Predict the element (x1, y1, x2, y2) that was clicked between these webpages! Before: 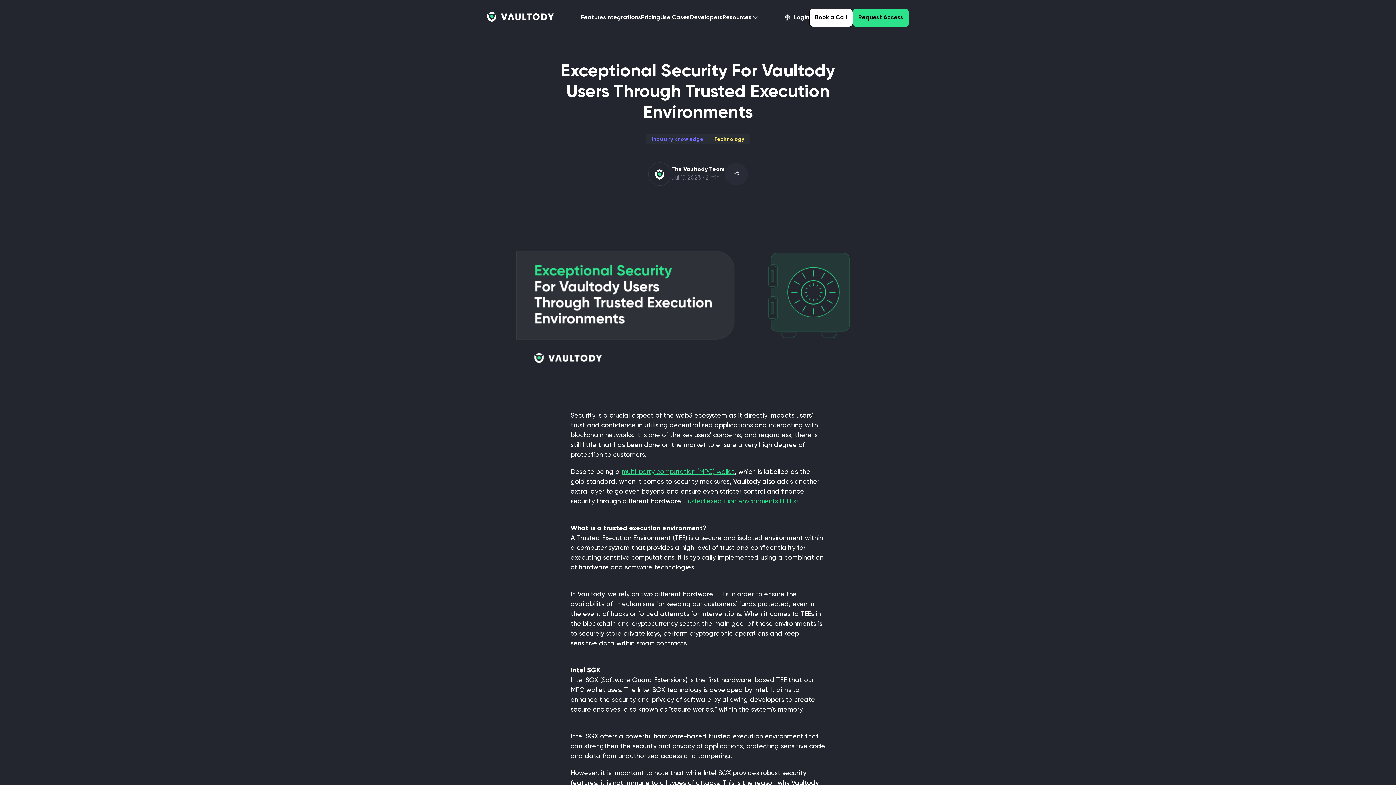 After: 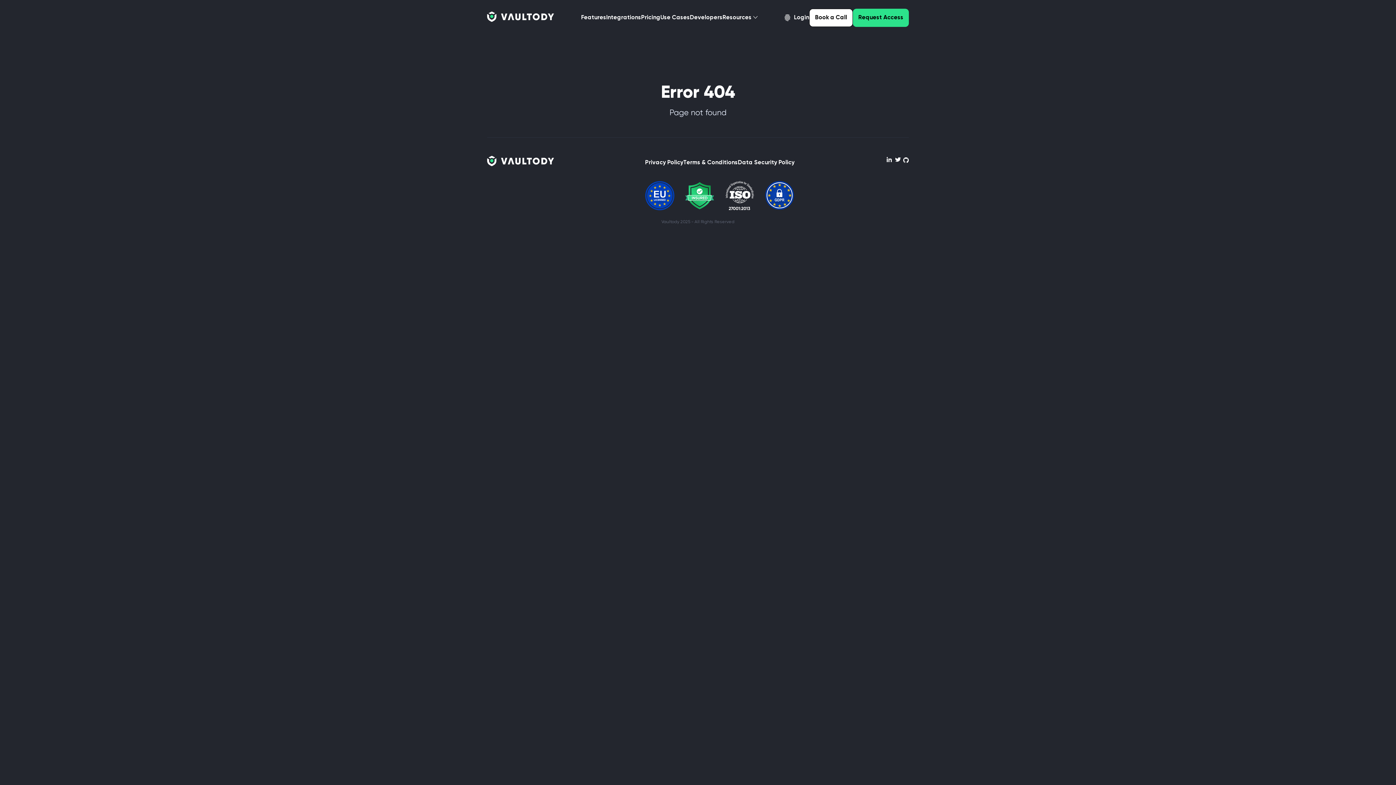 Action: bbox: (683, 498, 799, 505) label: trusted execution environments (TTEs).